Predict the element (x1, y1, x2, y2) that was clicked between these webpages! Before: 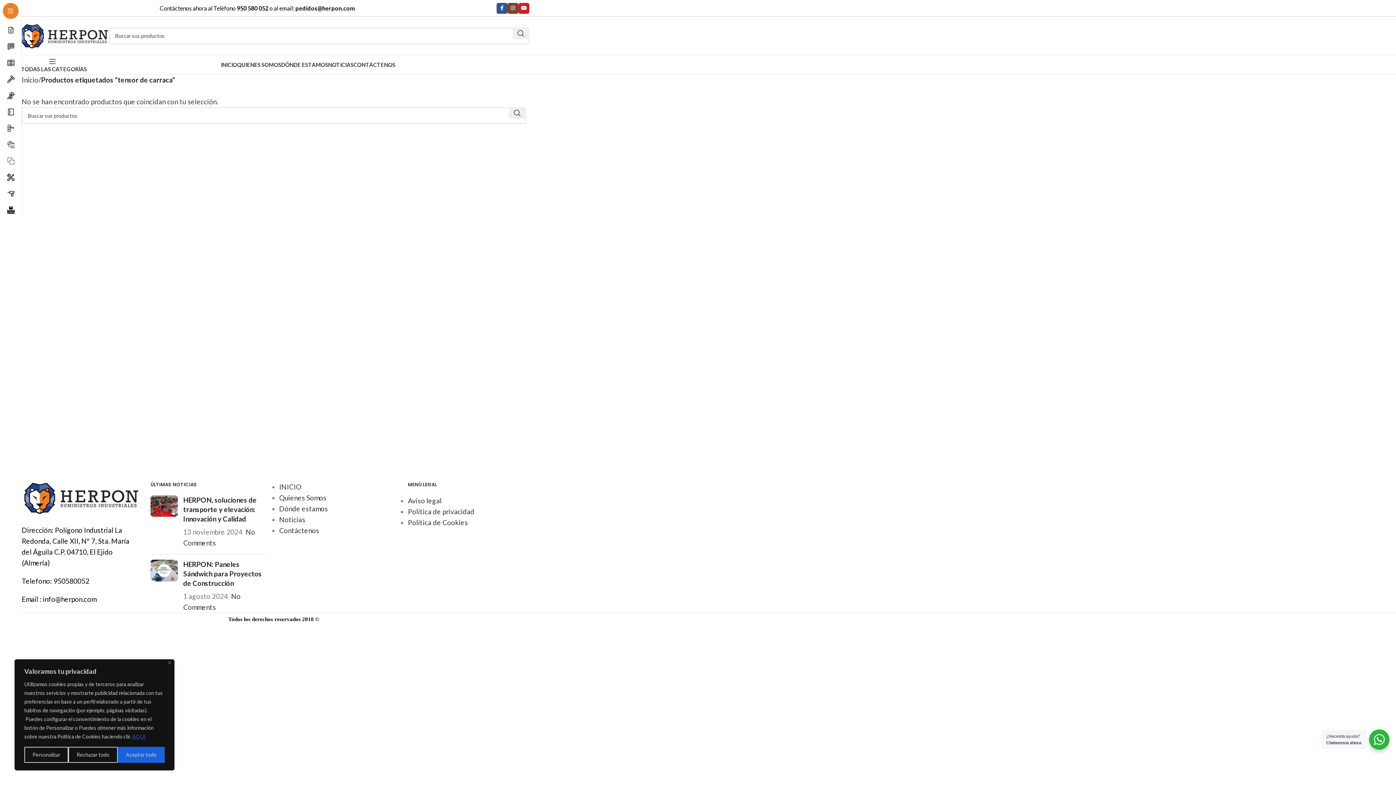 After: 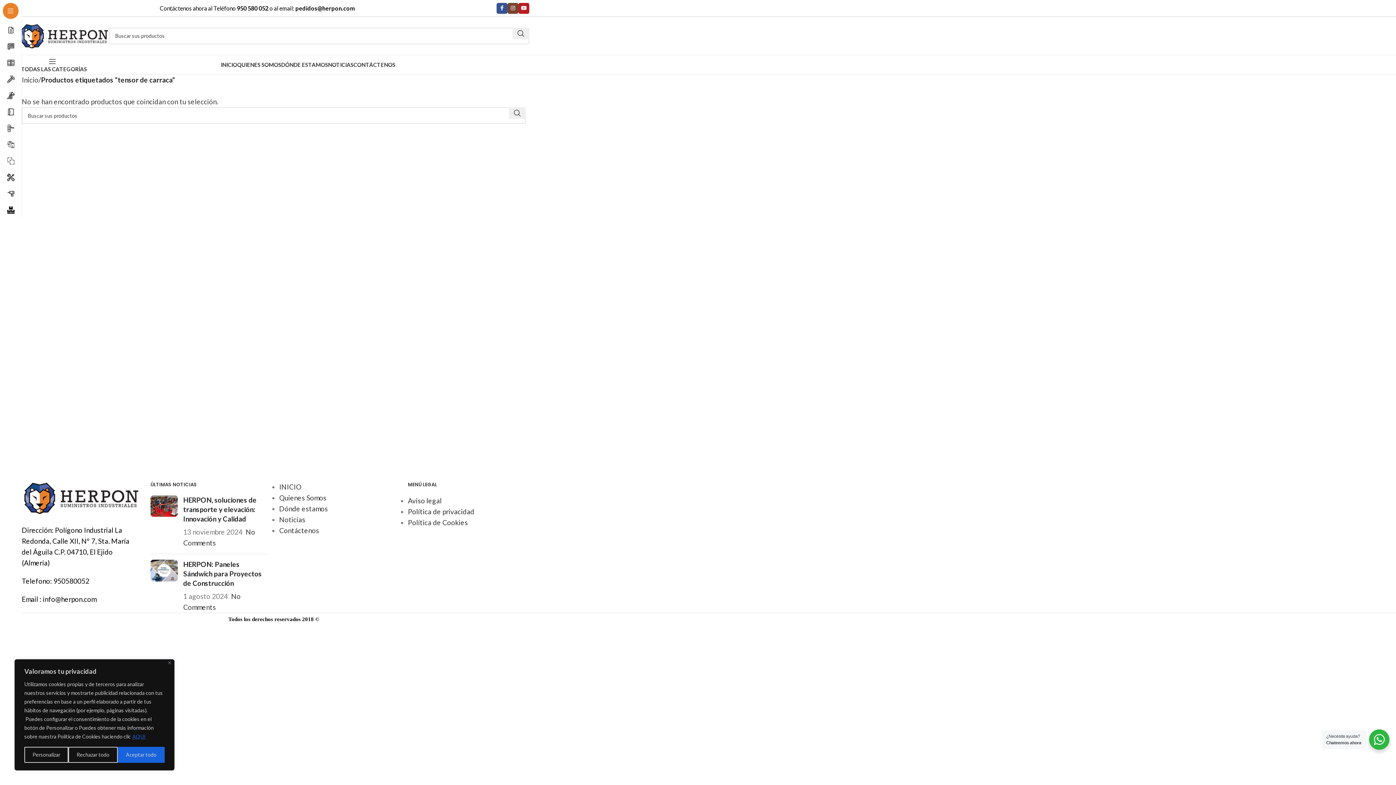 Action: label: YouTube social link bbox: (518, 2, 529, 13)